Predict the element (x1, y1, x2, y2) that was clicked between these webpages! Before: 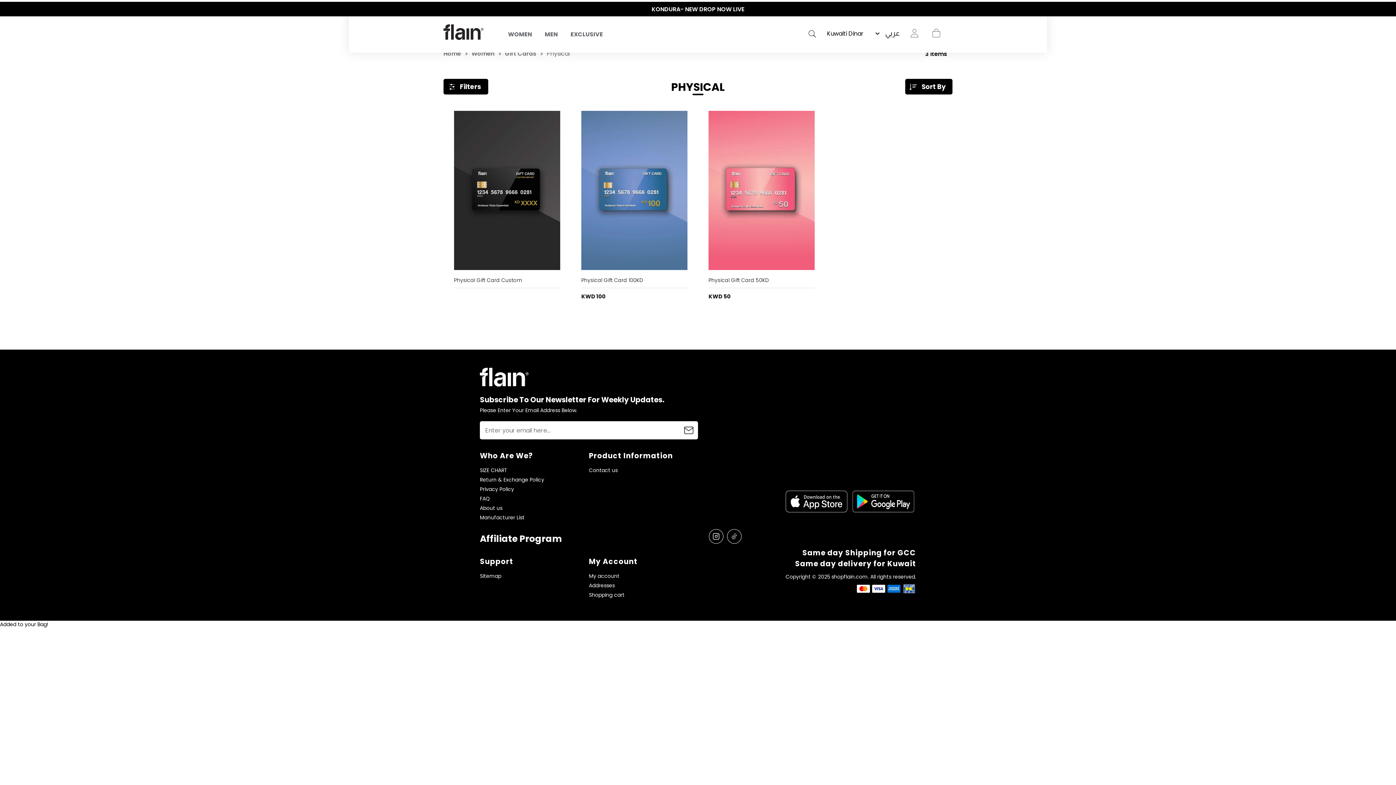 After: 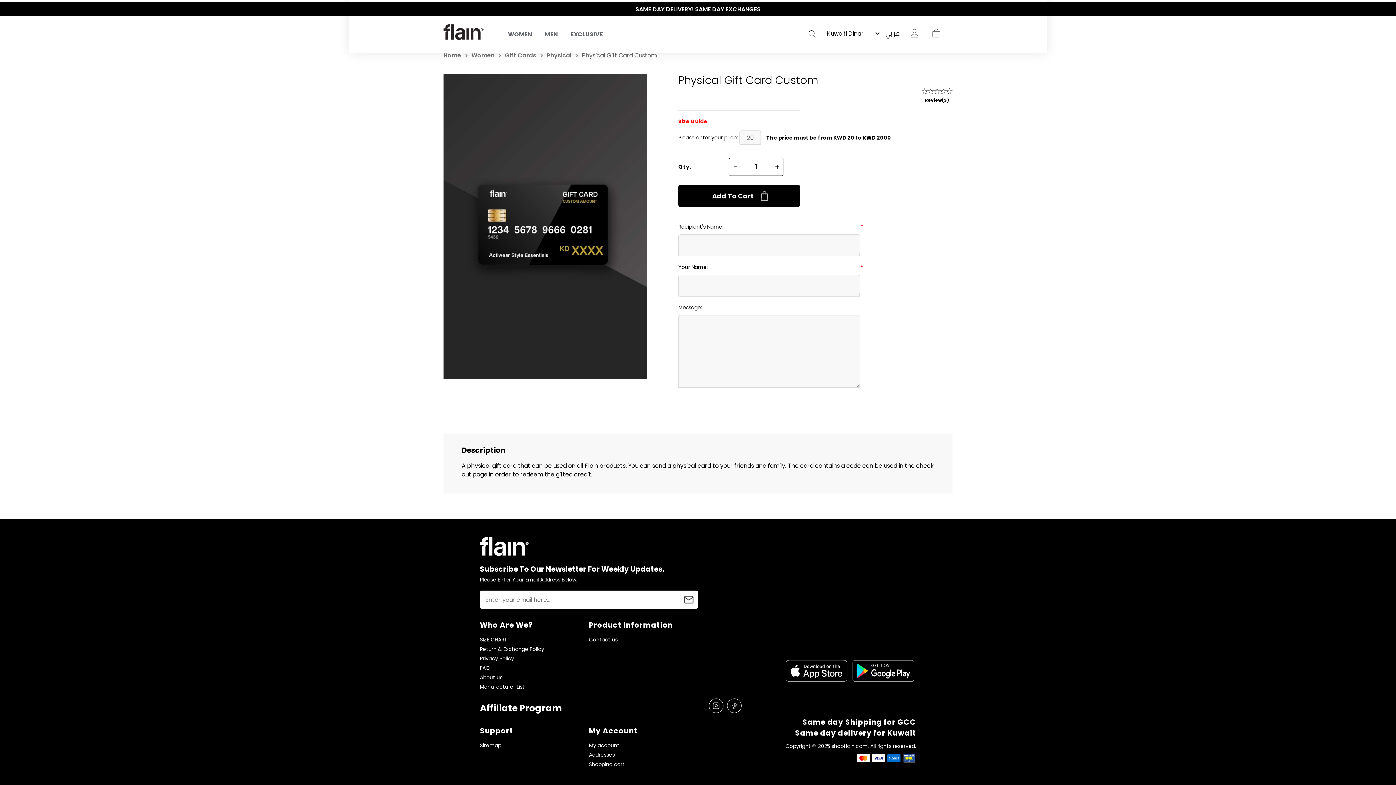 Action: bbox: (454, 276, 560, 284) label: Physical Gift Card Custom